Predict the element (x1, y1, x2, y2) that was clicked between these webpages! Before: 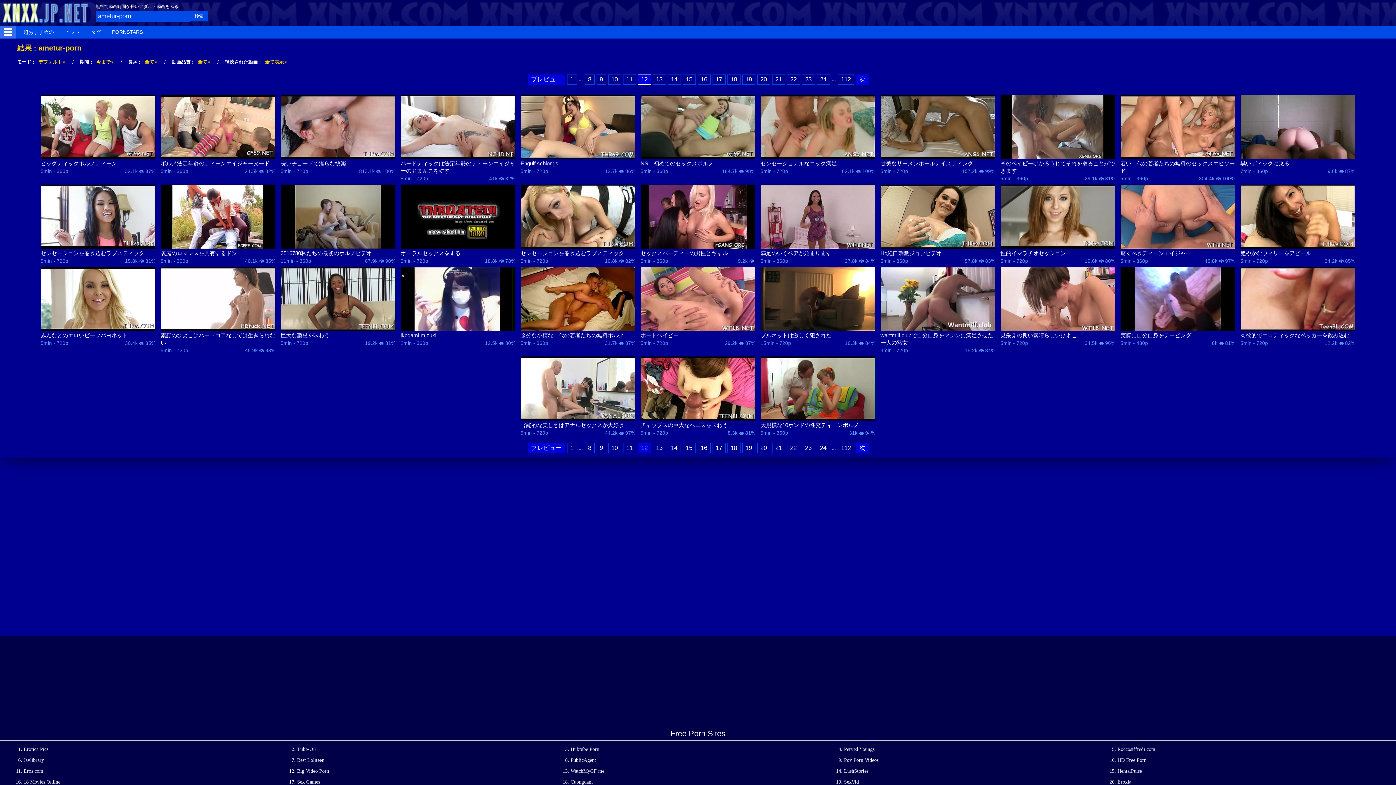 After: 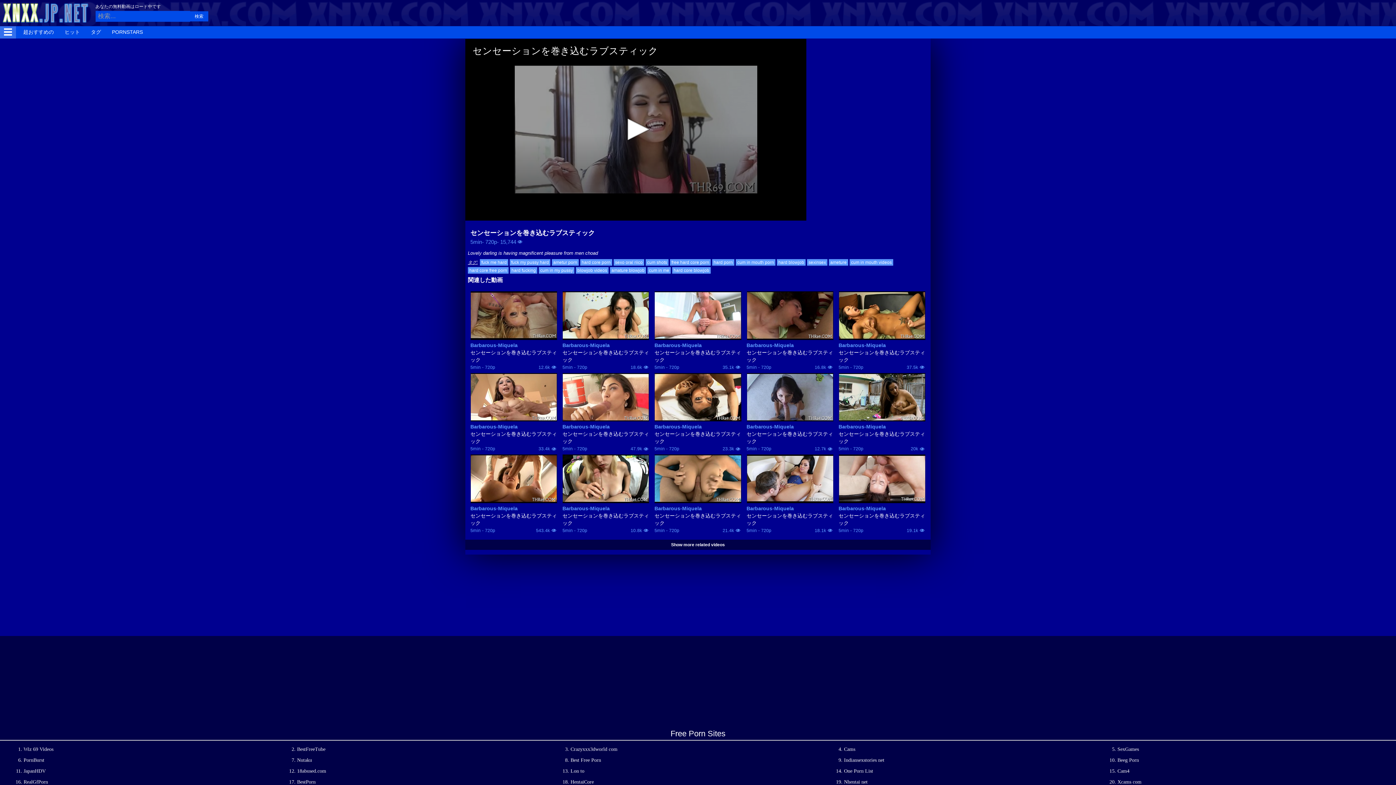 Action: label: センセーションを巻き込むラブスティック bbox: (40, 249, 155, 256)